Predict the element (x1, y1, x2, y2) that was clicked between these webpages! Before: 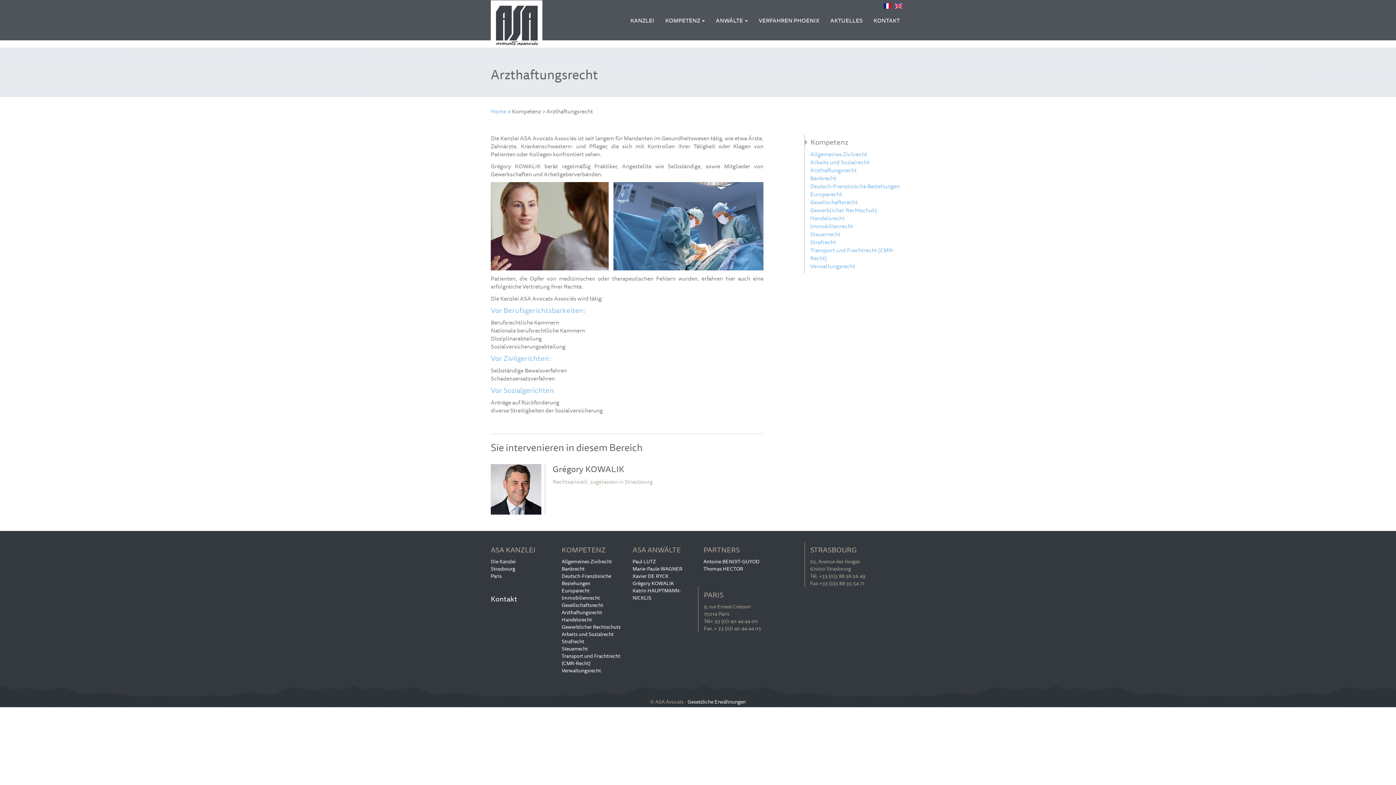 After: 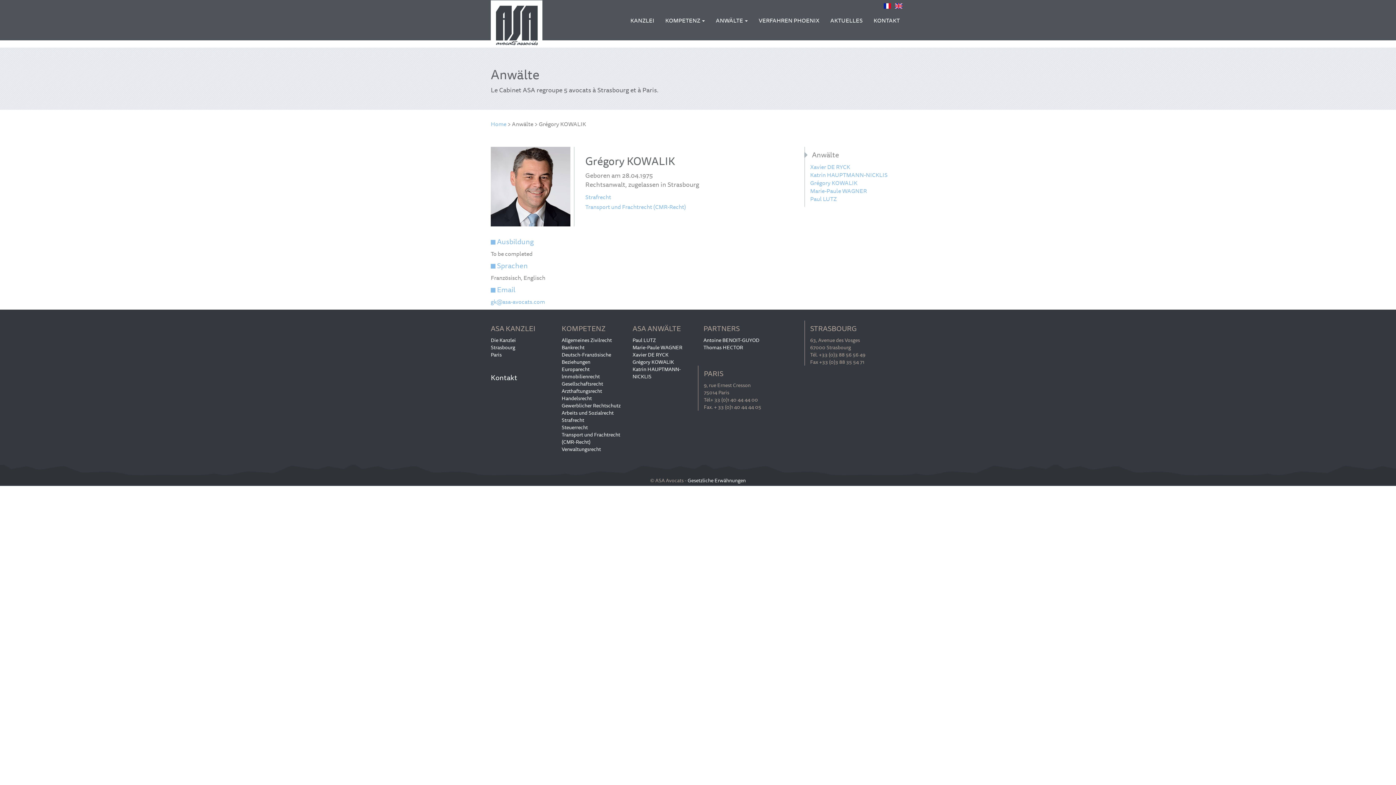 Action: bbox: (552, 464, 652, 473) label: Grégory KOWALIK